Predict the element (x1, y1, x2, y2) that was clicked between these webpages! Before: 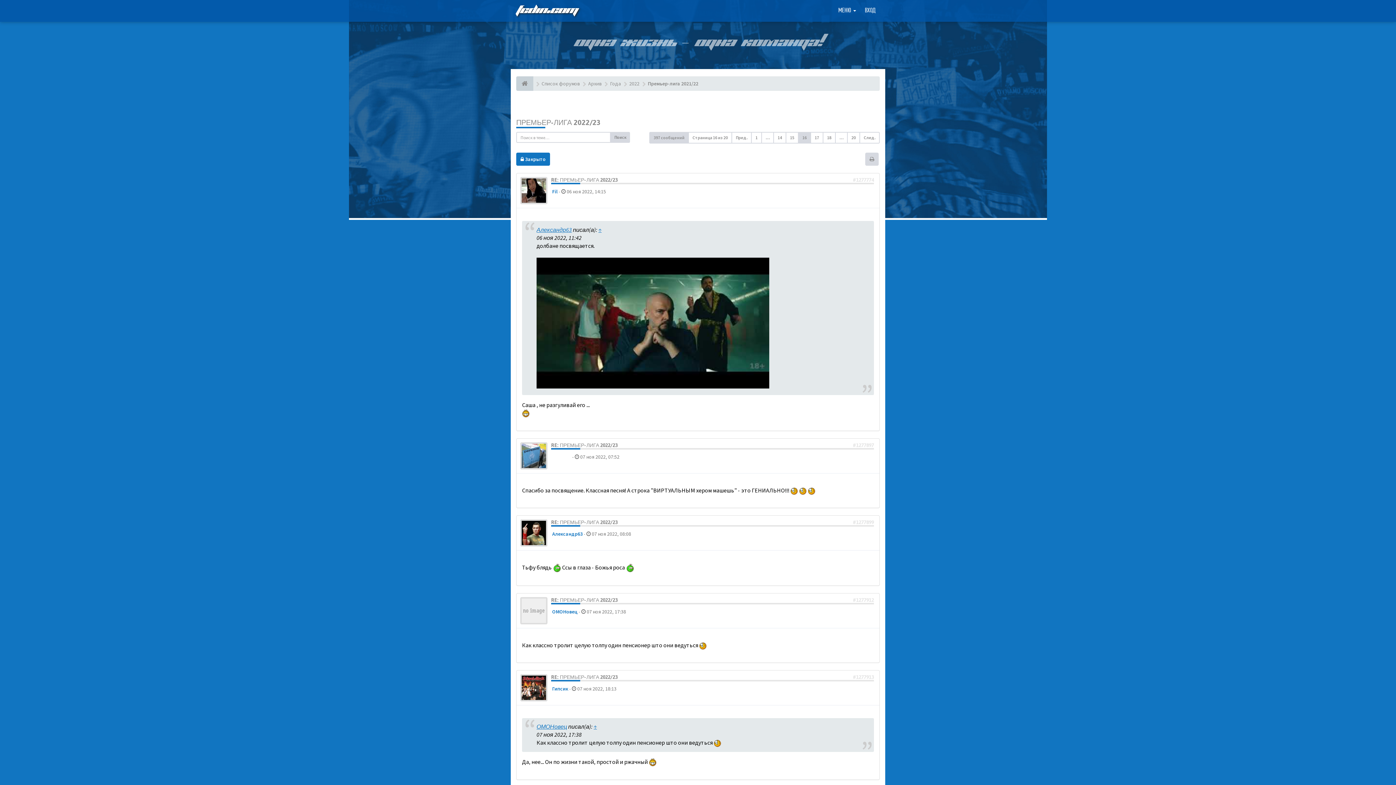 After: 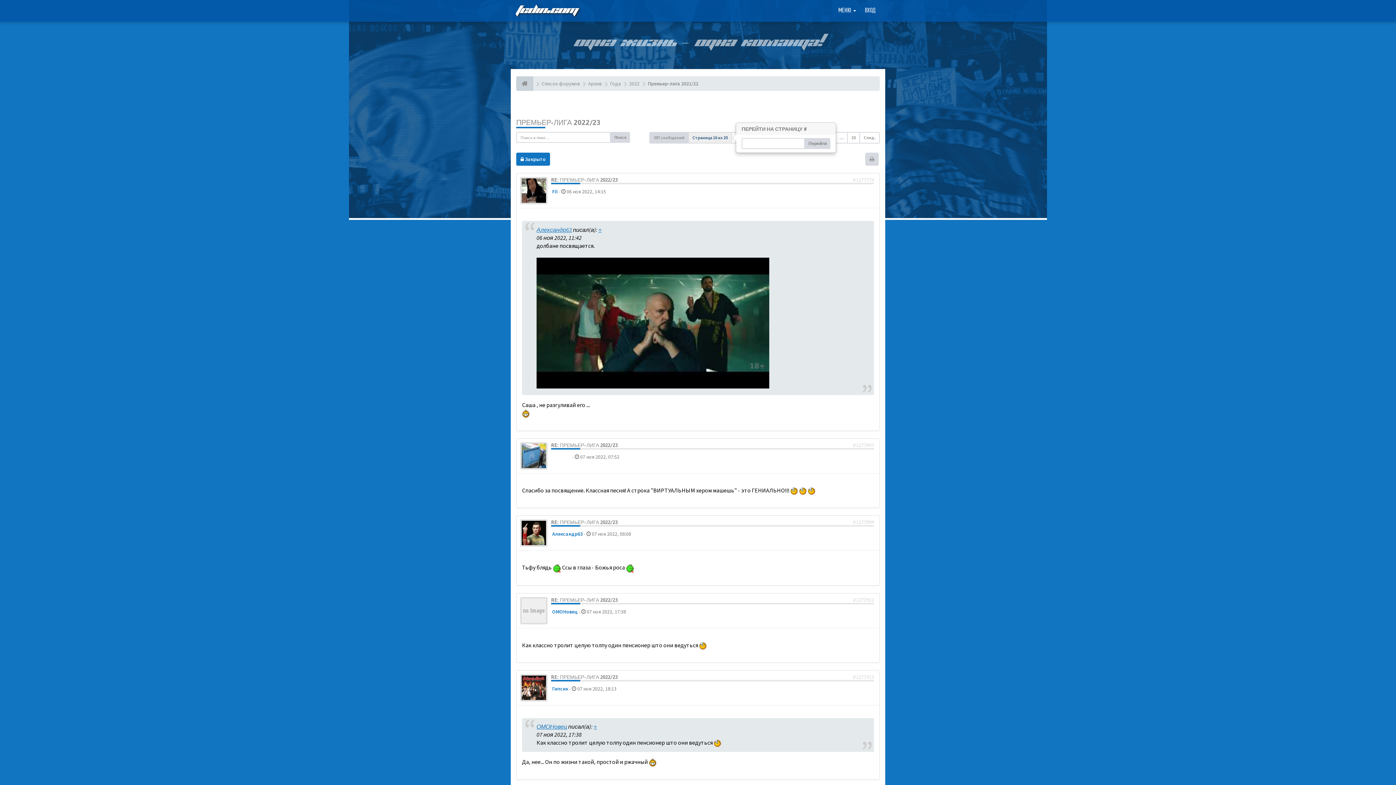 Action: label: Страница 16 из 20 bbox: (688, 132, 732, 143)